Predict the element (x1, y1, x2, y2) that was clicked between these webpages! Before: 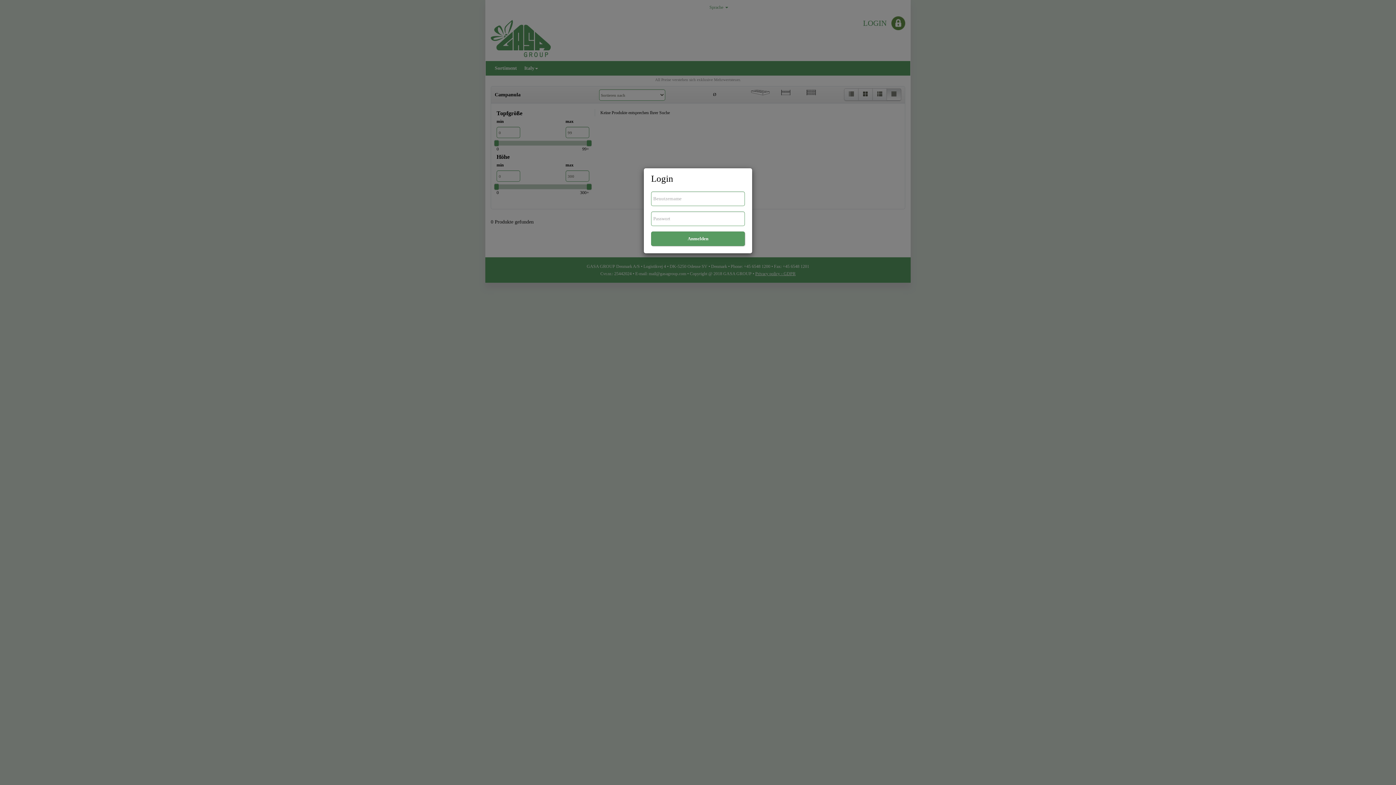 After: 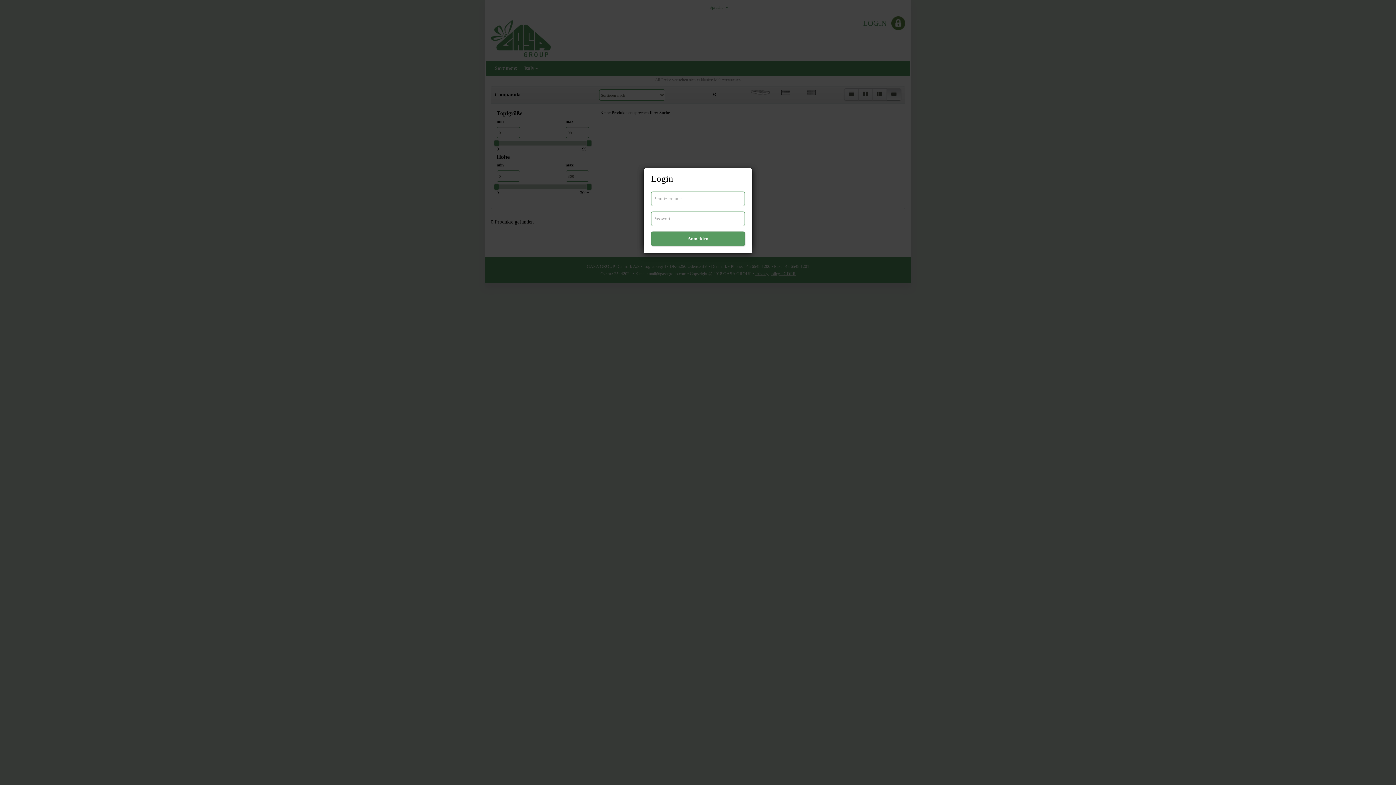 Action: label: Anmelden bbox: (651, 231, 745, 246)